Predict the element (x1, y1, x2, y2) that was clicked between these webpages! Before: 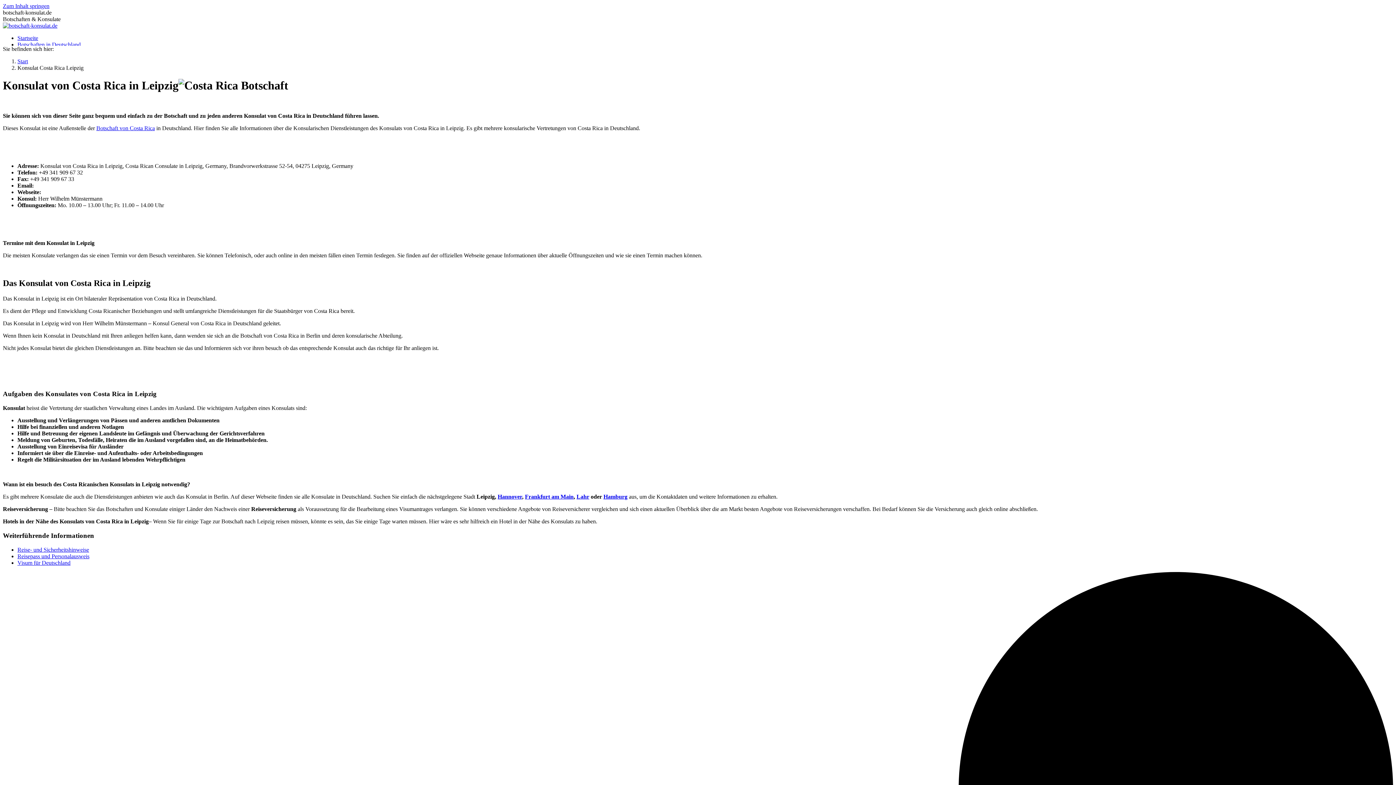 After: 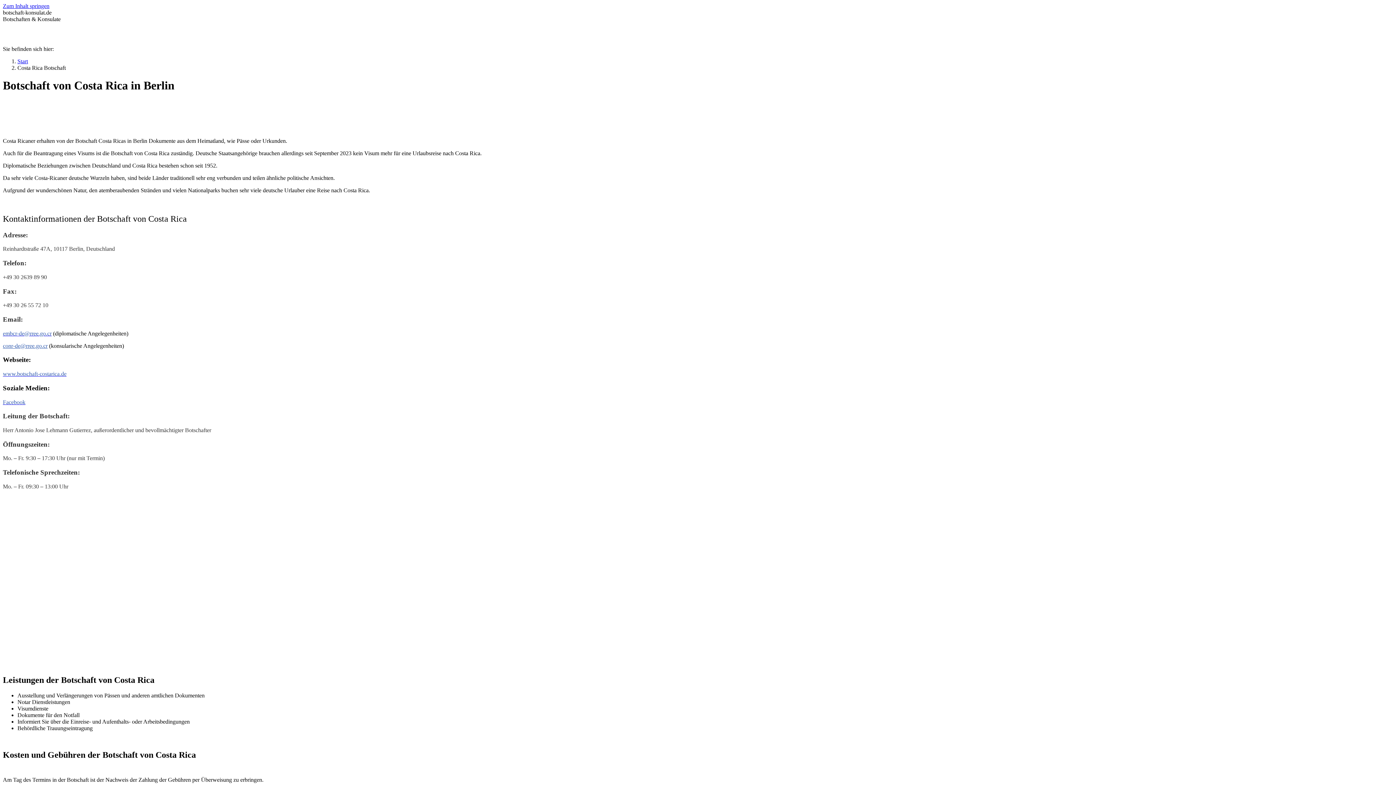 Action: label: Botschaft von Costa Rica bbox: (96, 125, 154, 131)